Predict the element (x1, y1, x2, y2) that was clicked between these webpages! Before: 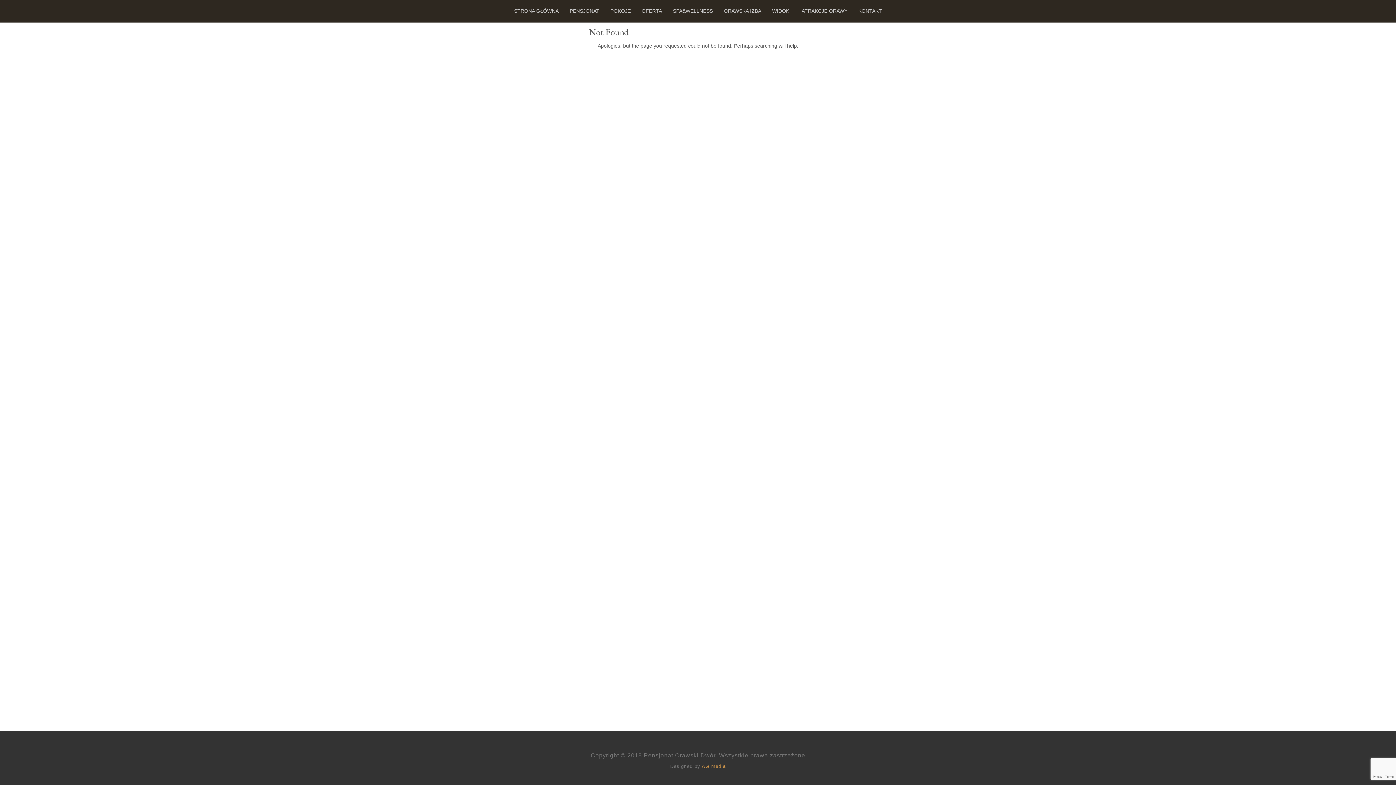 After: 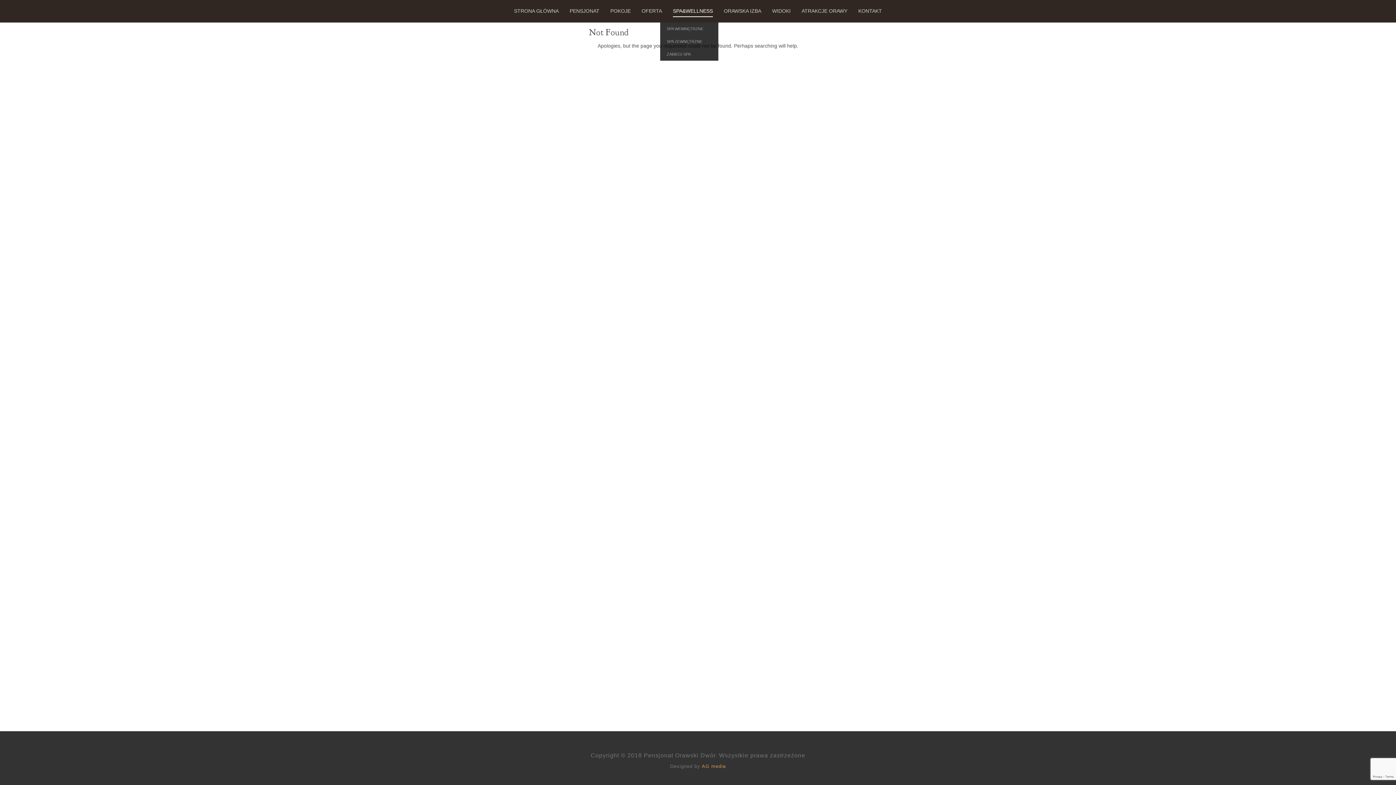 Action: label: SPA&WELLNESS bbox: (673, 3, 713, 17)